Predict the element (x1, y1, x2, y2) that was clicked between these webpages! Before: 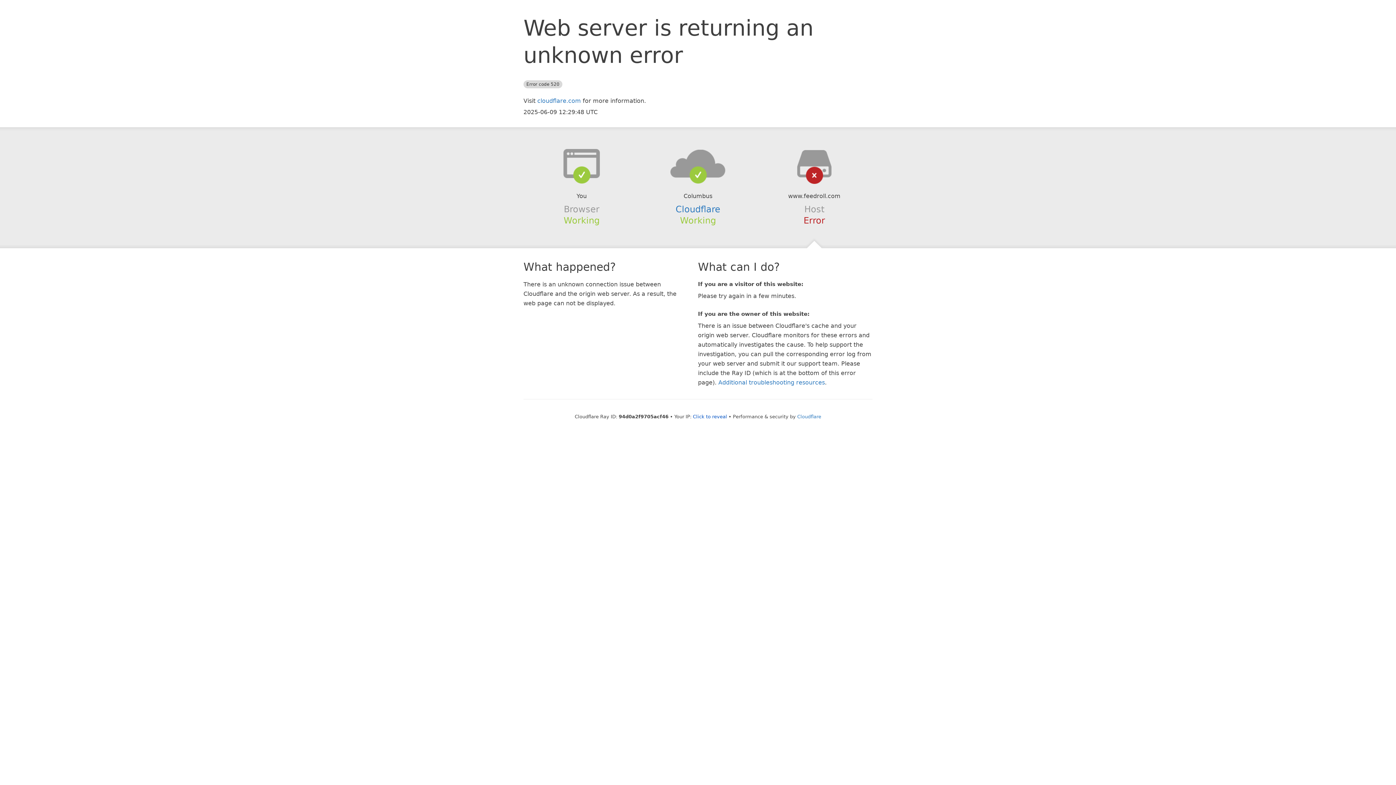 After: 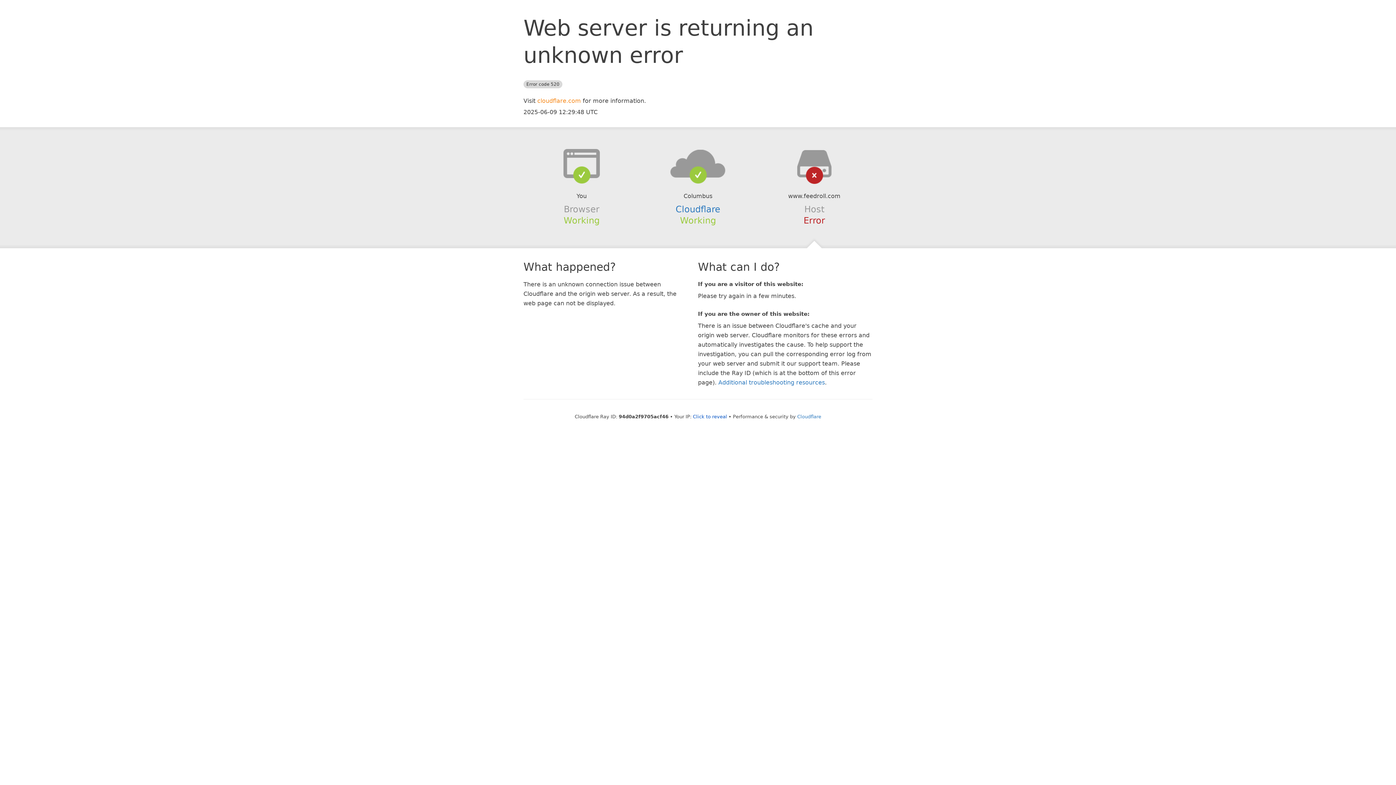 Action: bbox: (537, 97, 581, 104) label: cloudflare.com